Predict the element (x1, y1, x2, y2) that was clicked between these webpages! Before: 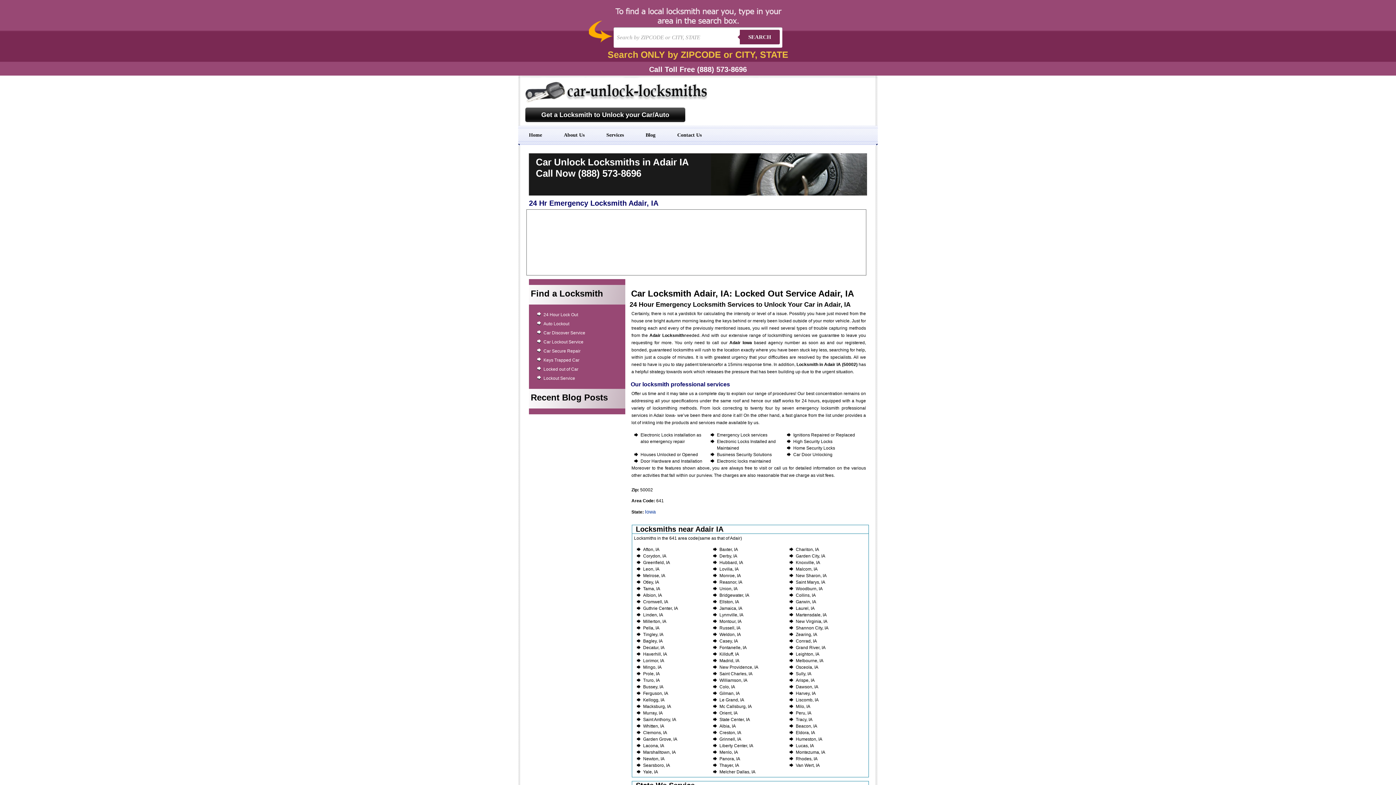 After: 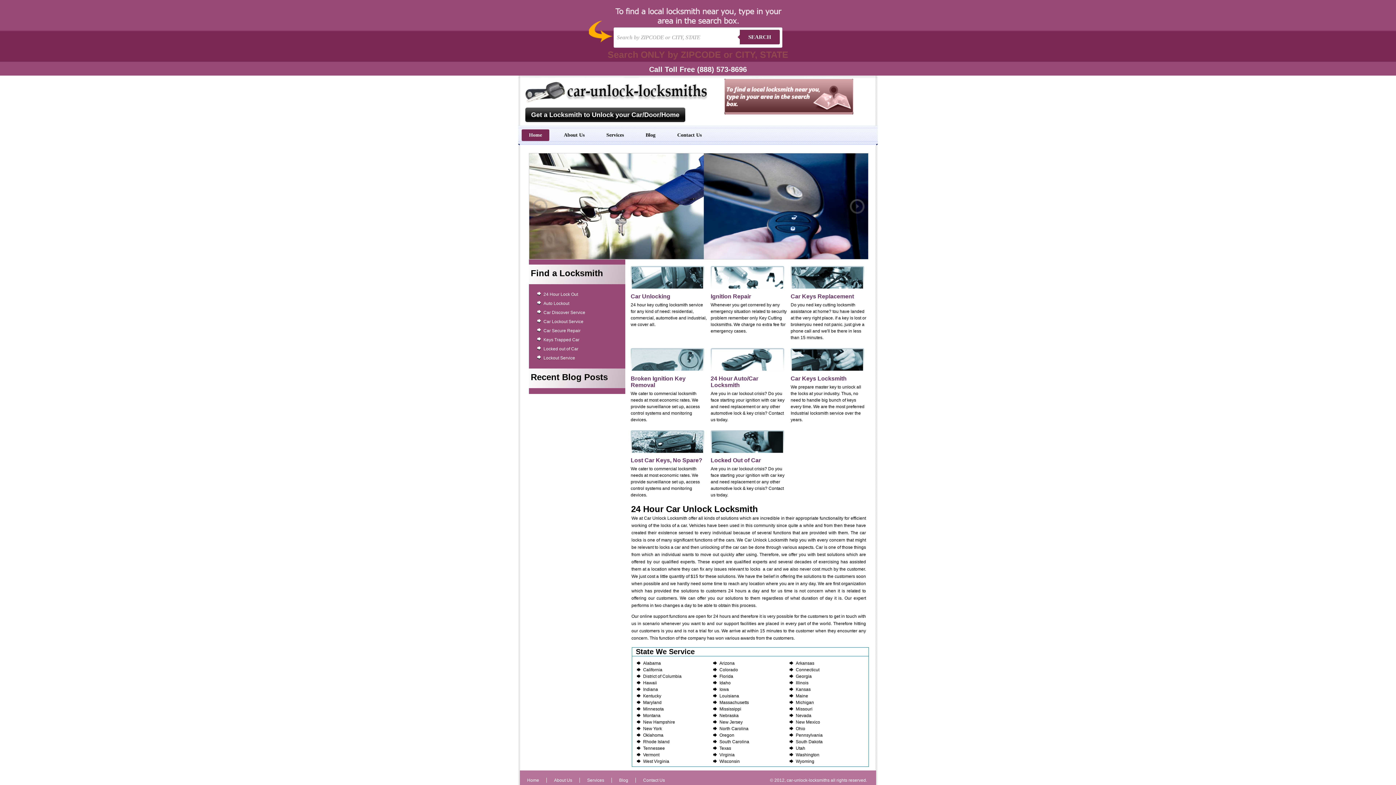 Action: bbox: (525, 98, 707, 103)